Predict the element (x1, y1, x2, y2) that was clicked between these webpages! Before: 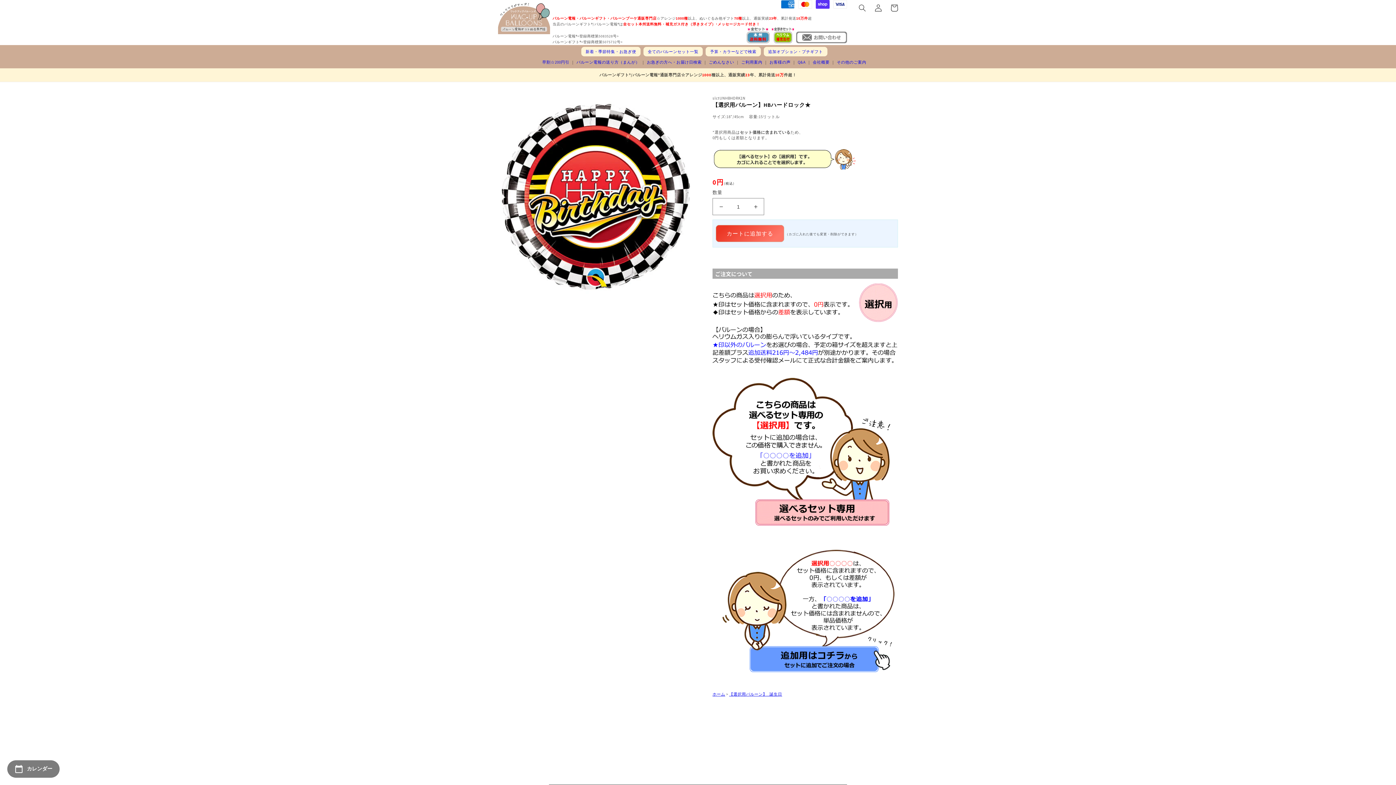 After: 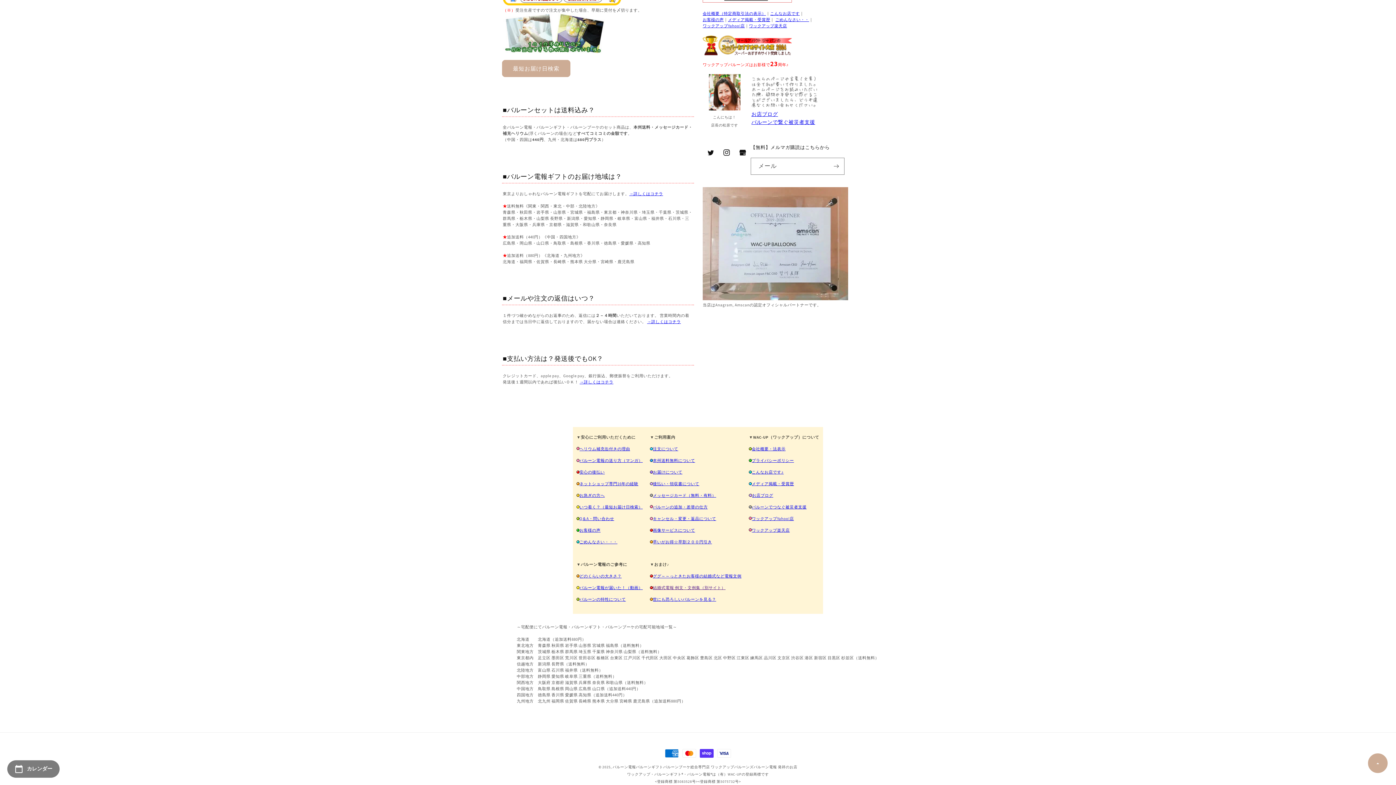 Action: bbox: (837, 59, 866, 64) label: その他のご案内